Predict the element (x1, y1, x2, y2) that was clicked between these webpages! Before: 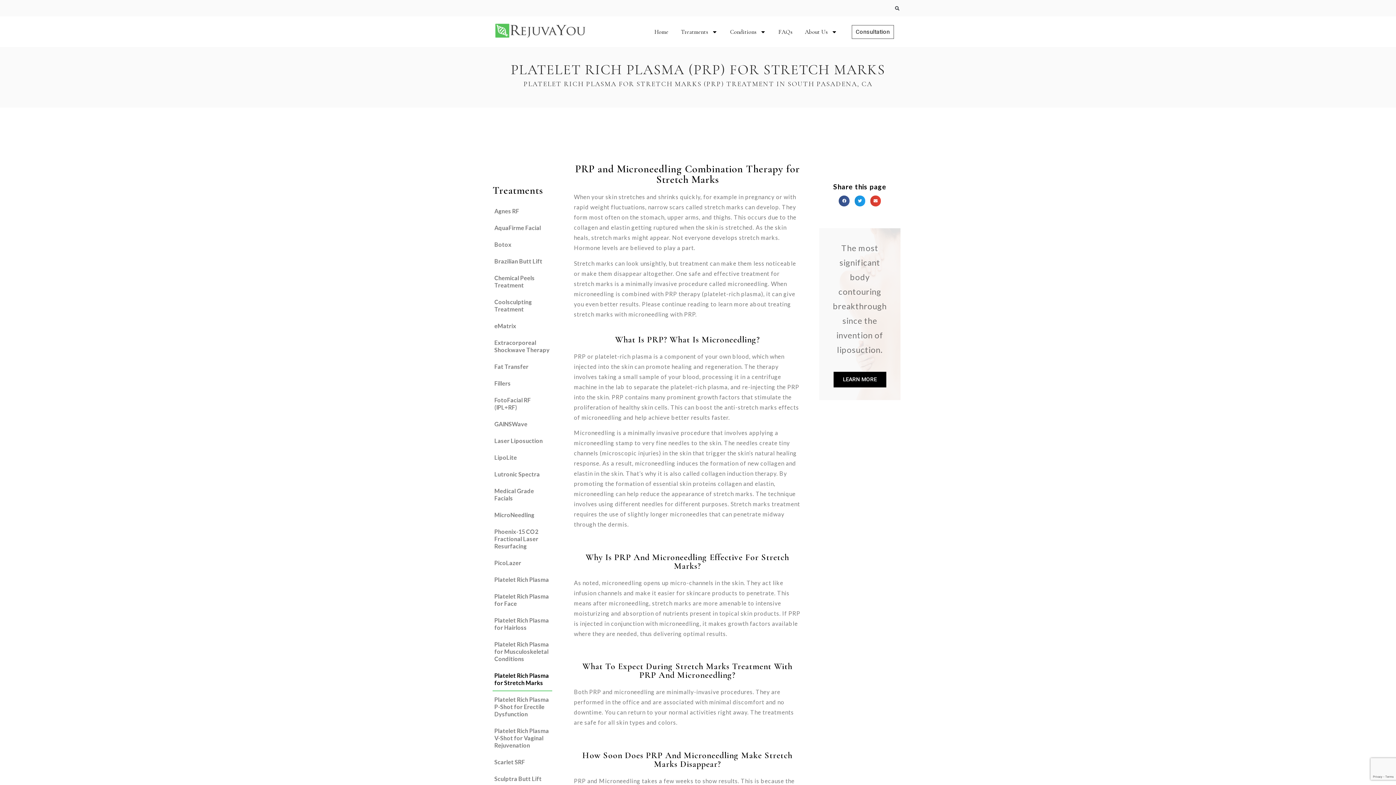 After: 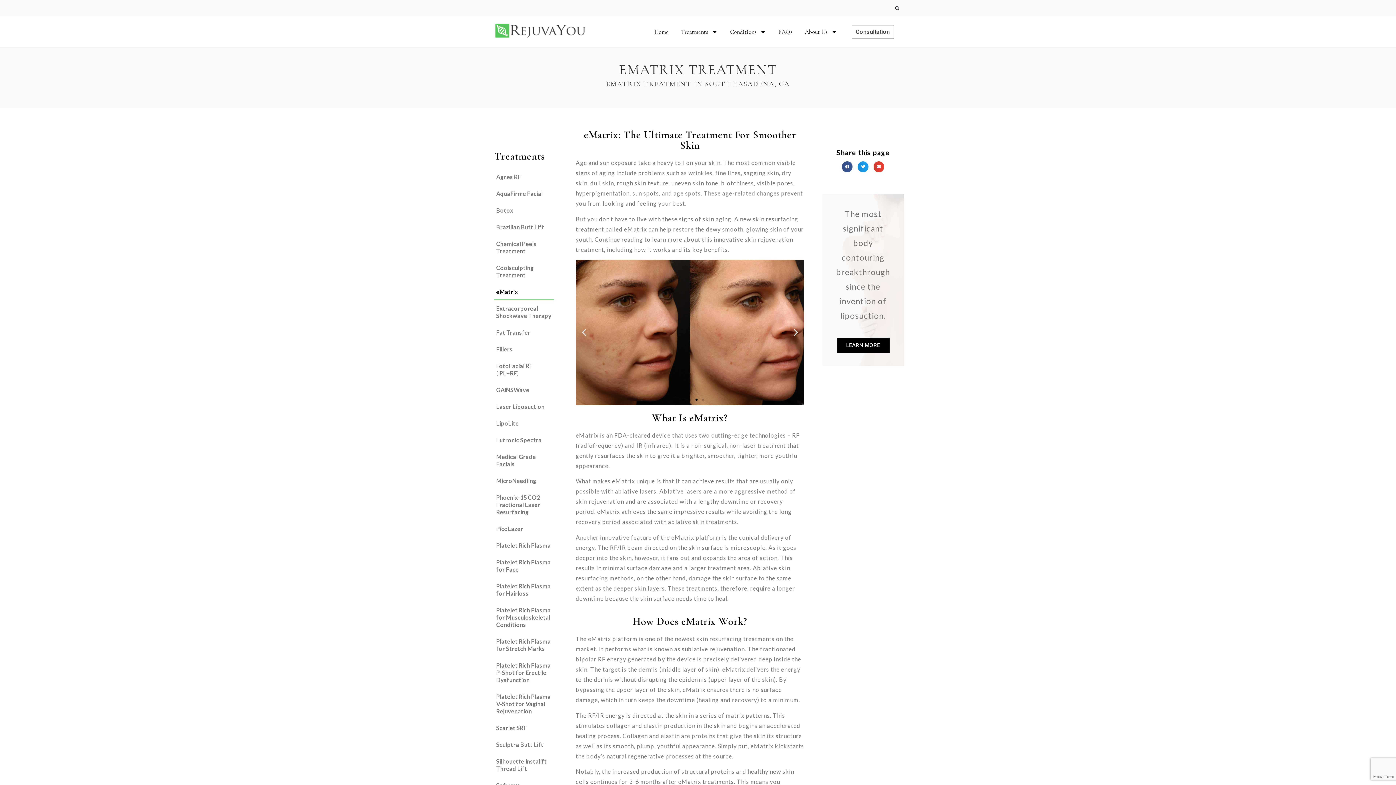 Action: bbox: (492, 317, 552, 334) label: eMatrix